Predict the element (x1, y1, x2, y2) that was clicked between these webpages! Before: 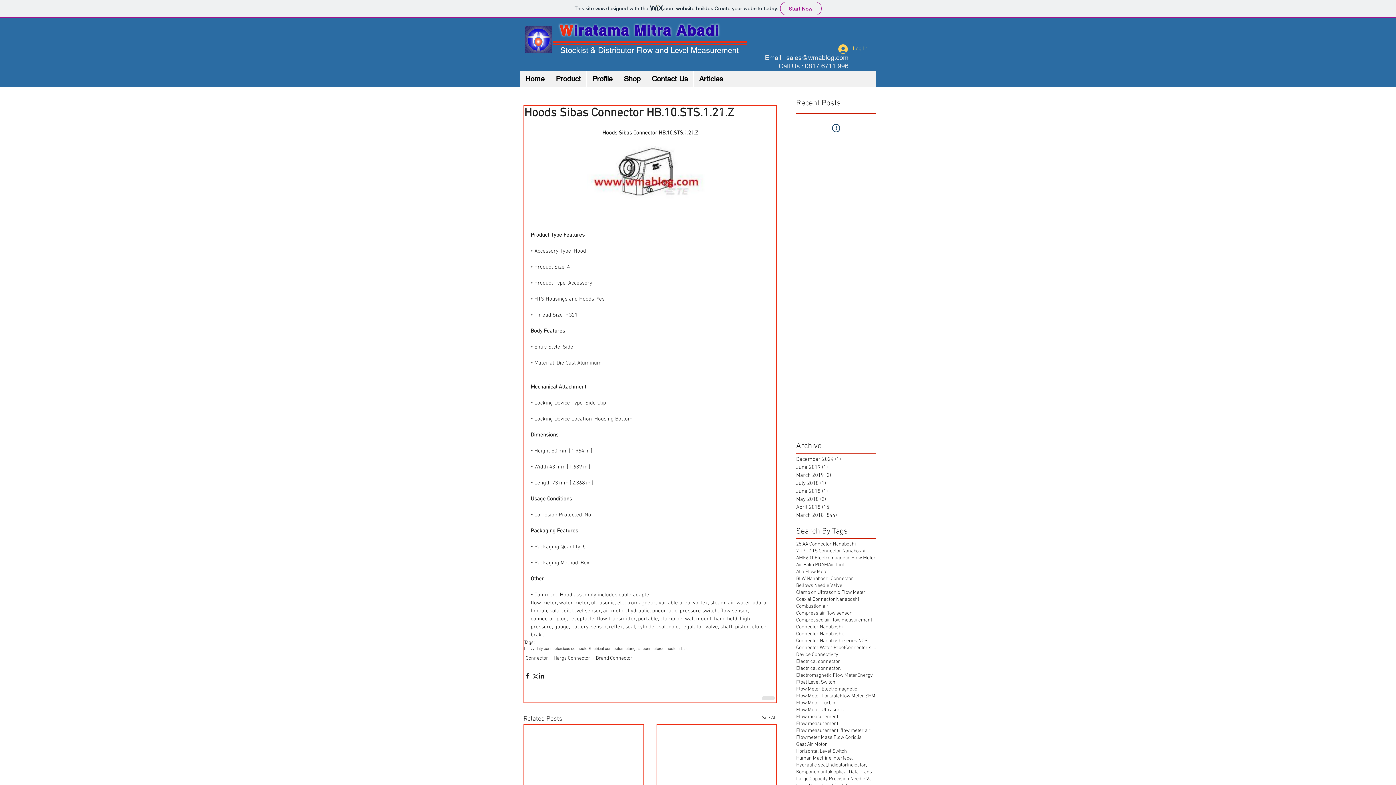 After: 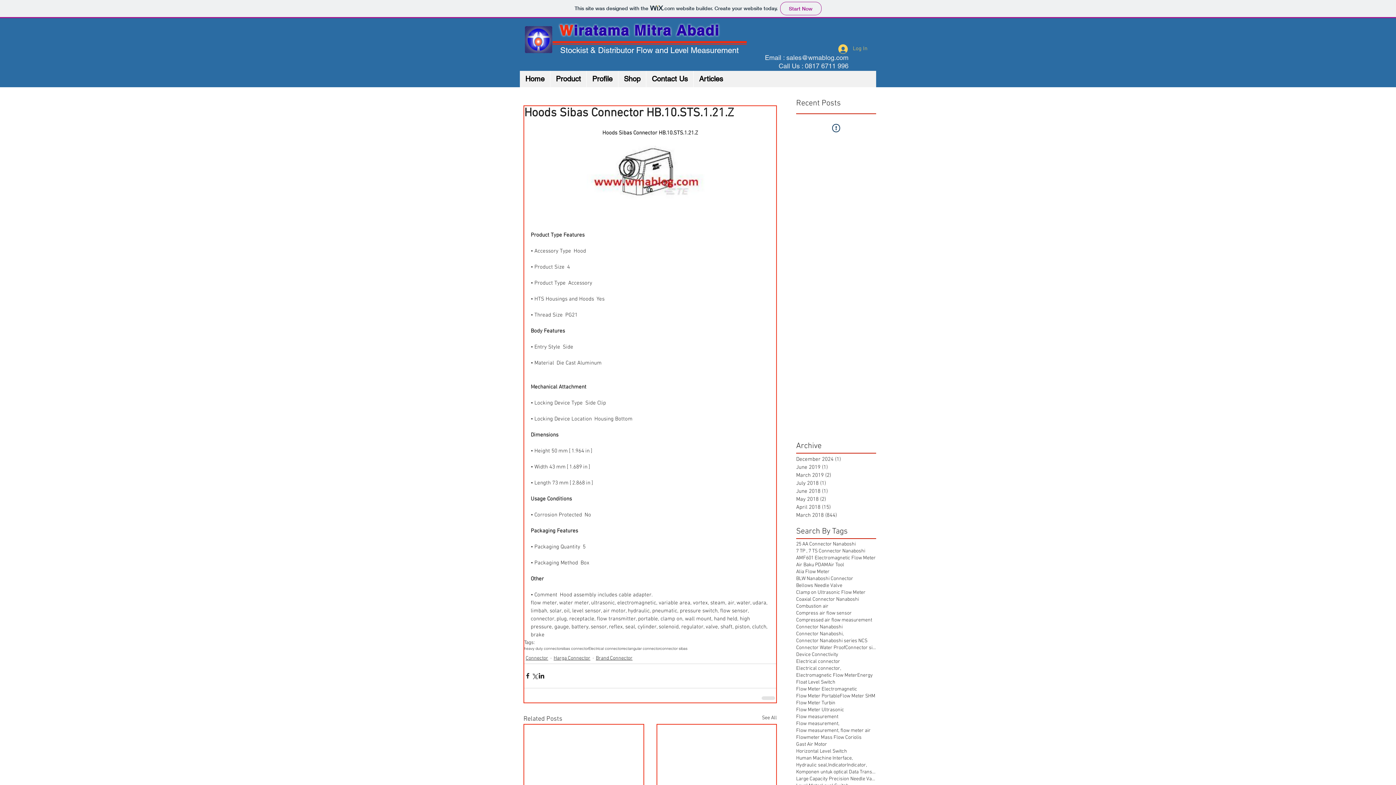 Action: bbox: (786, 53, 848, 61) label: sales@wmablog.com